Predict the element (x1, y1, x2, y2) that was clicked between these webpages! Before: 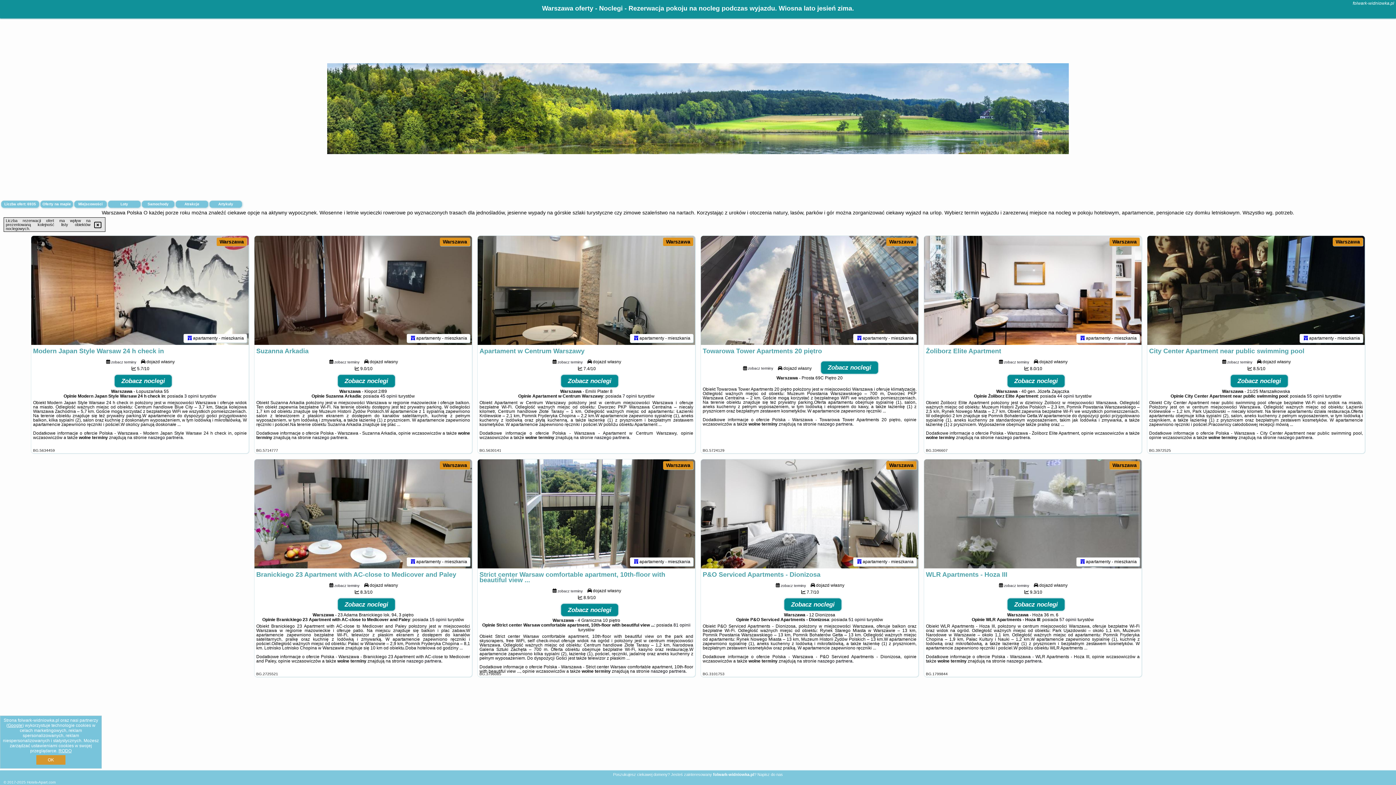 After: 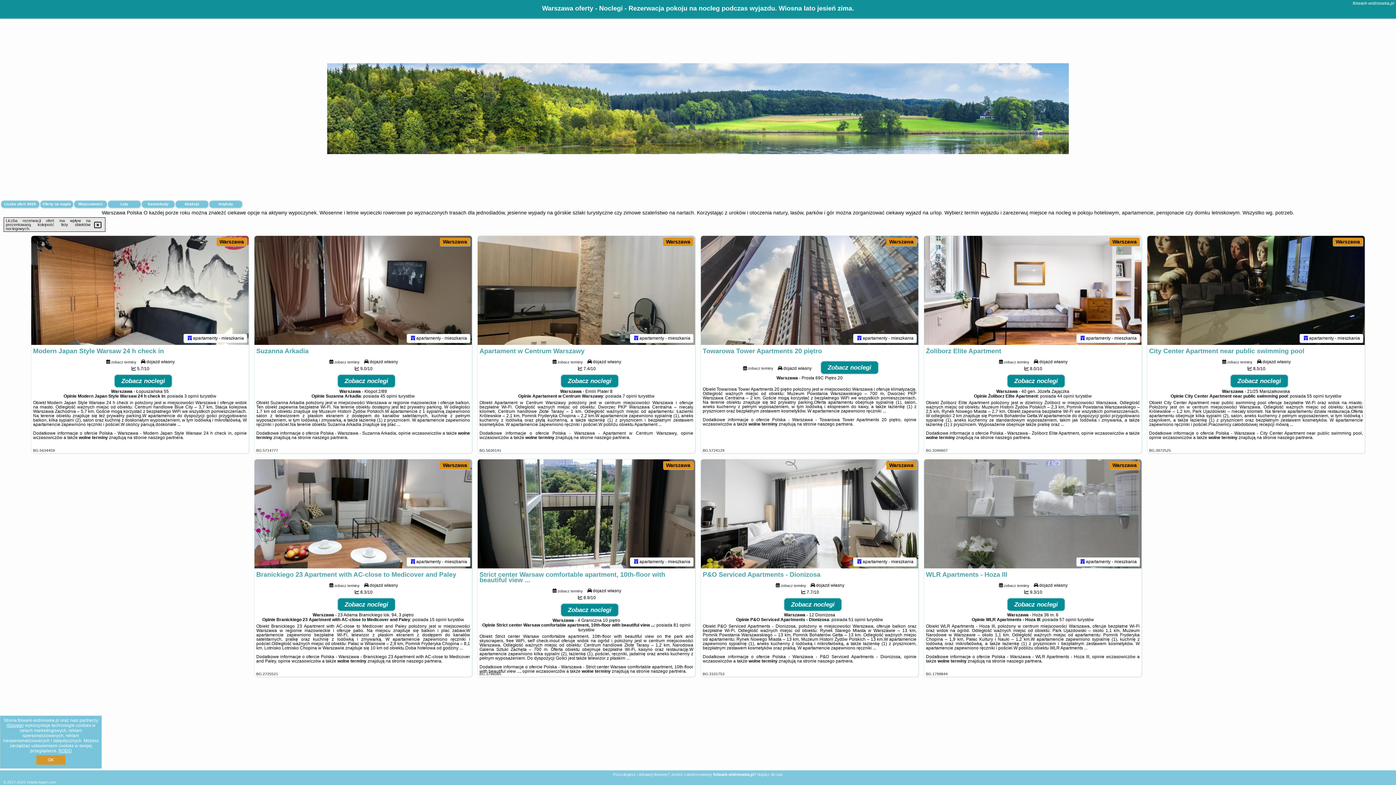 Action: bbox: (477, 236, 695, 345)